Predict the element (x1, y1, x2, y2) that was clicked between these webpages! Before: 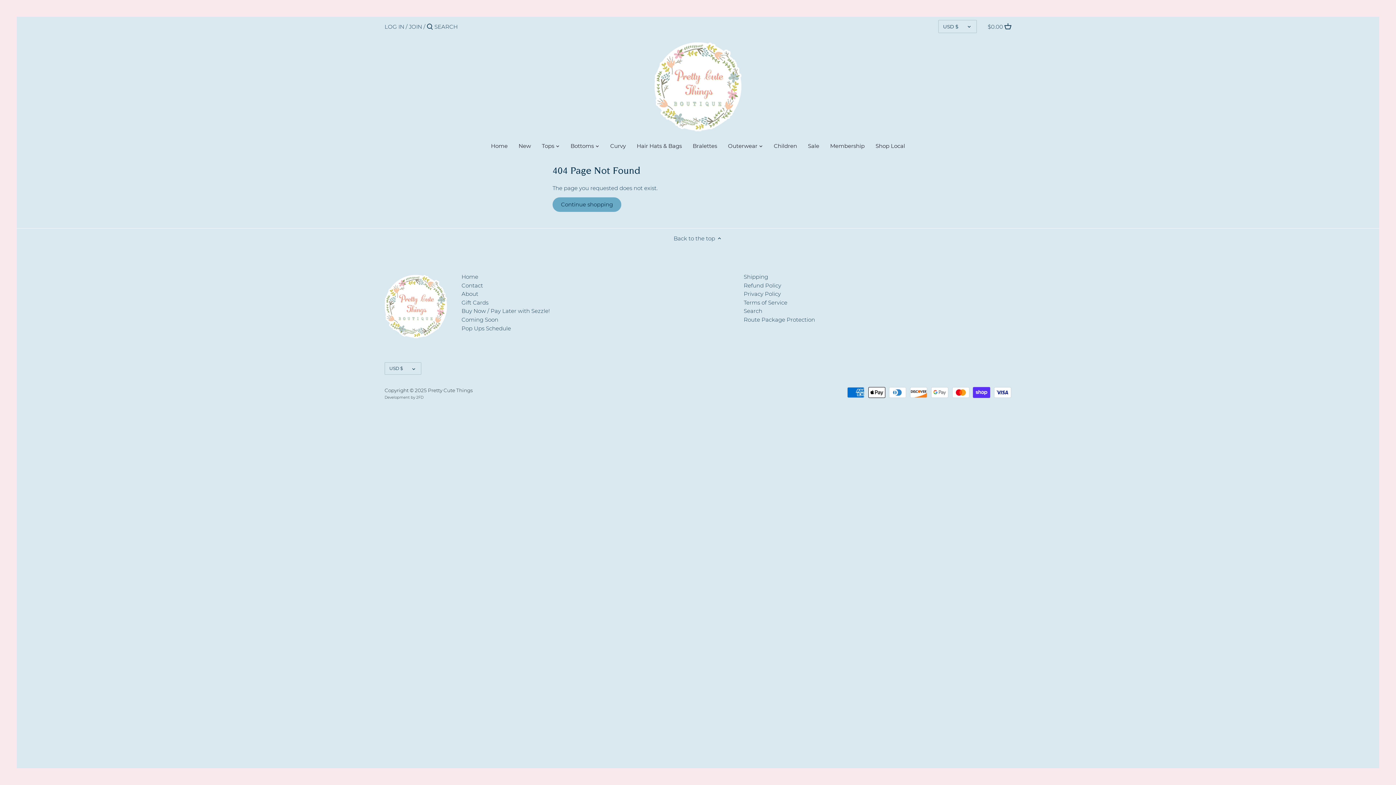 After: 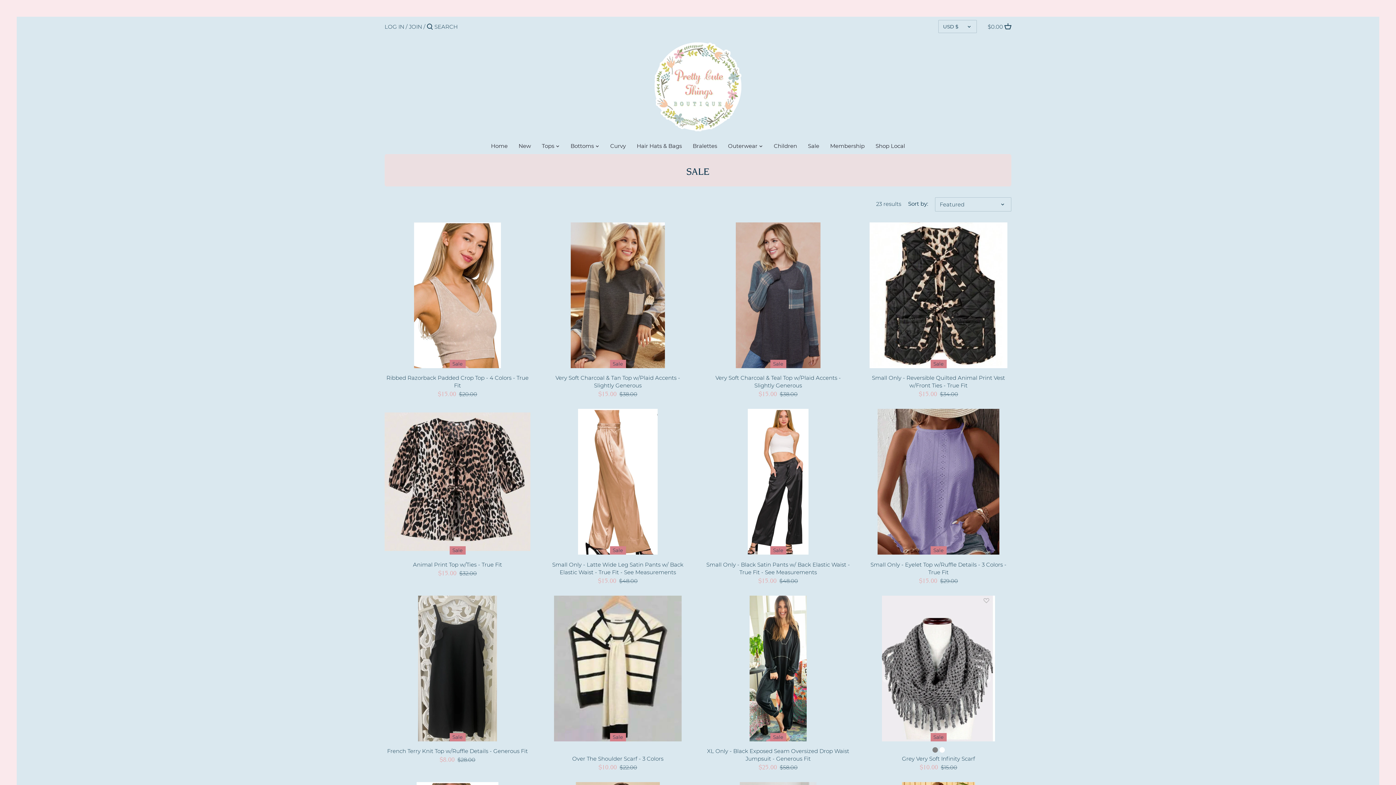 Action: bbox: (802, 140, 824, 154) label: Sale